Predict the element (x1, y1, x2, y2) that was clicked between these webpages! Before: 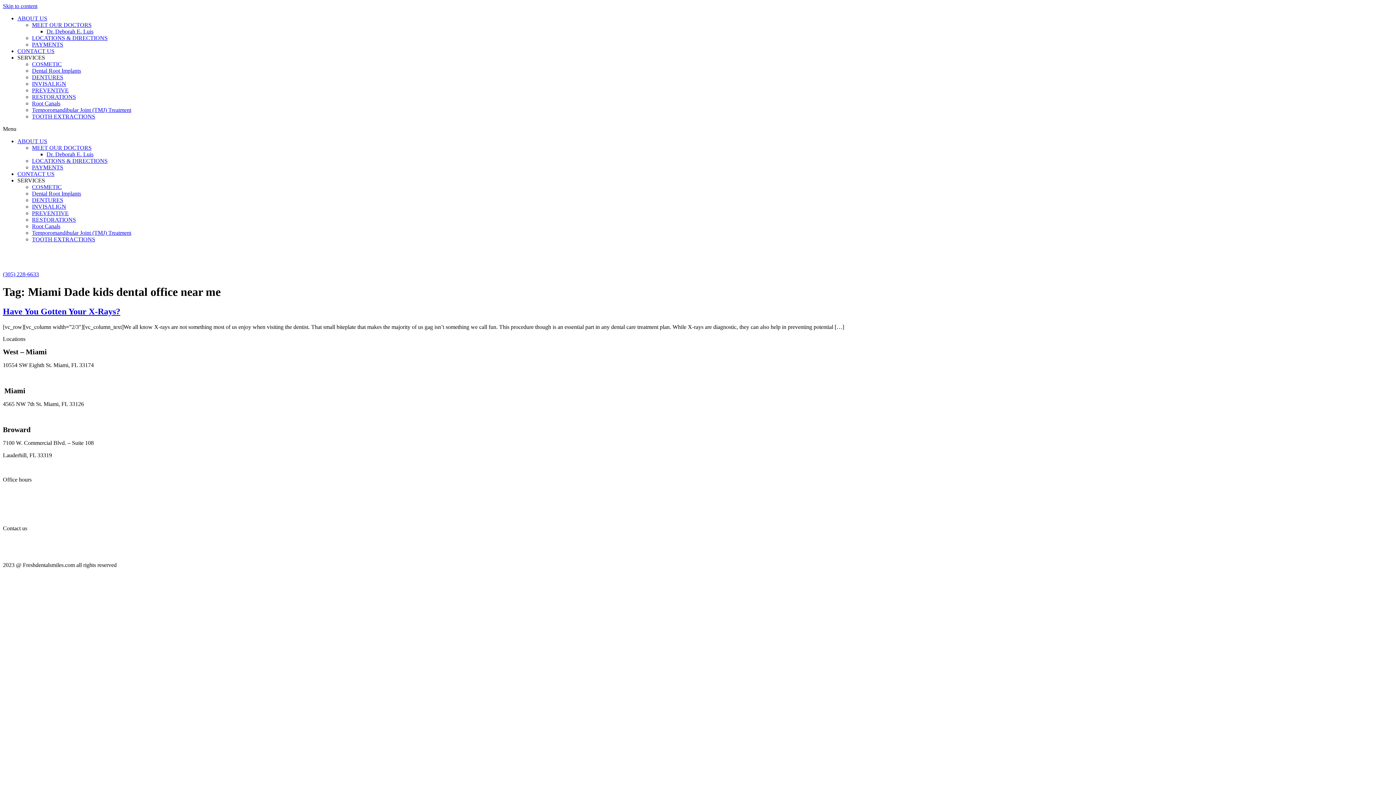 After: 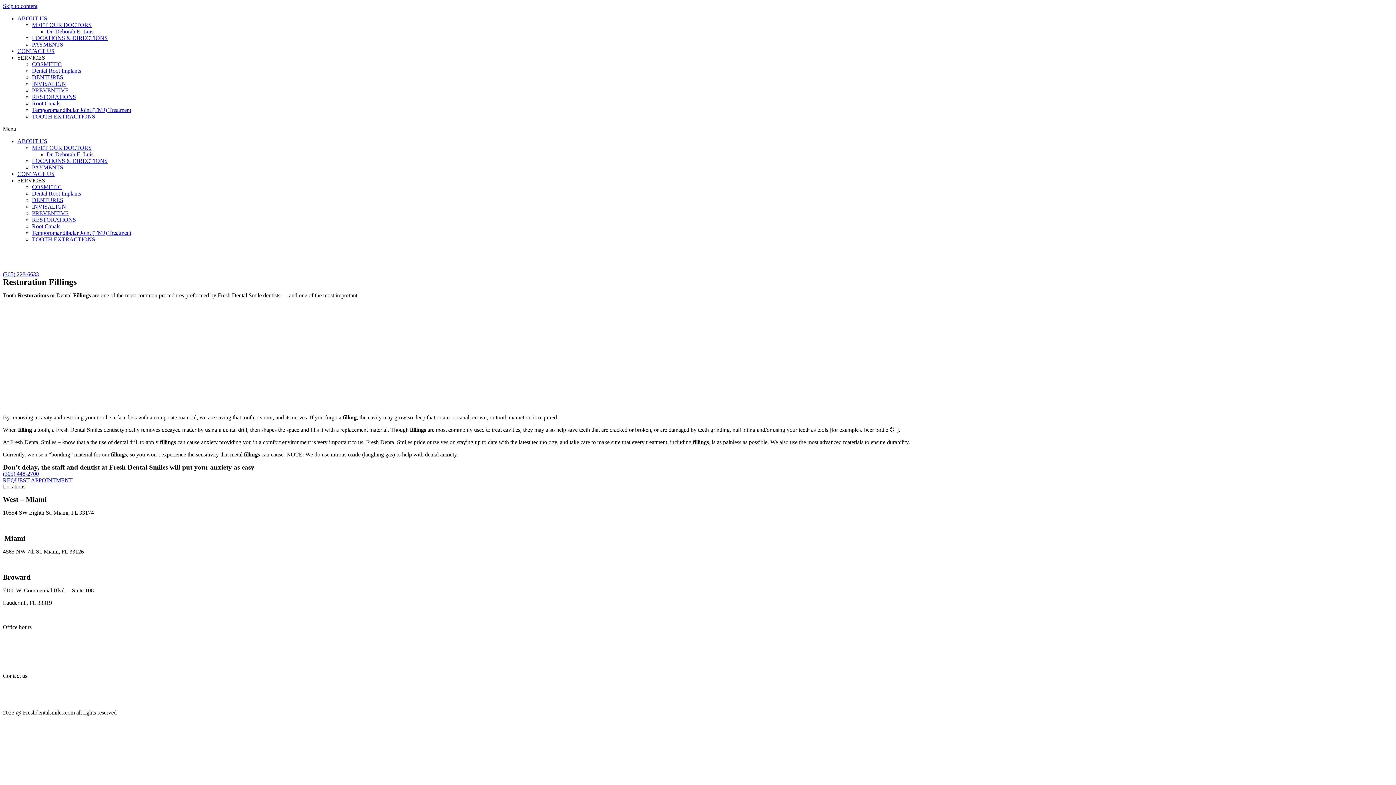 Action: label: RESTORATIONS bbox: (32, 216, 76, 222)